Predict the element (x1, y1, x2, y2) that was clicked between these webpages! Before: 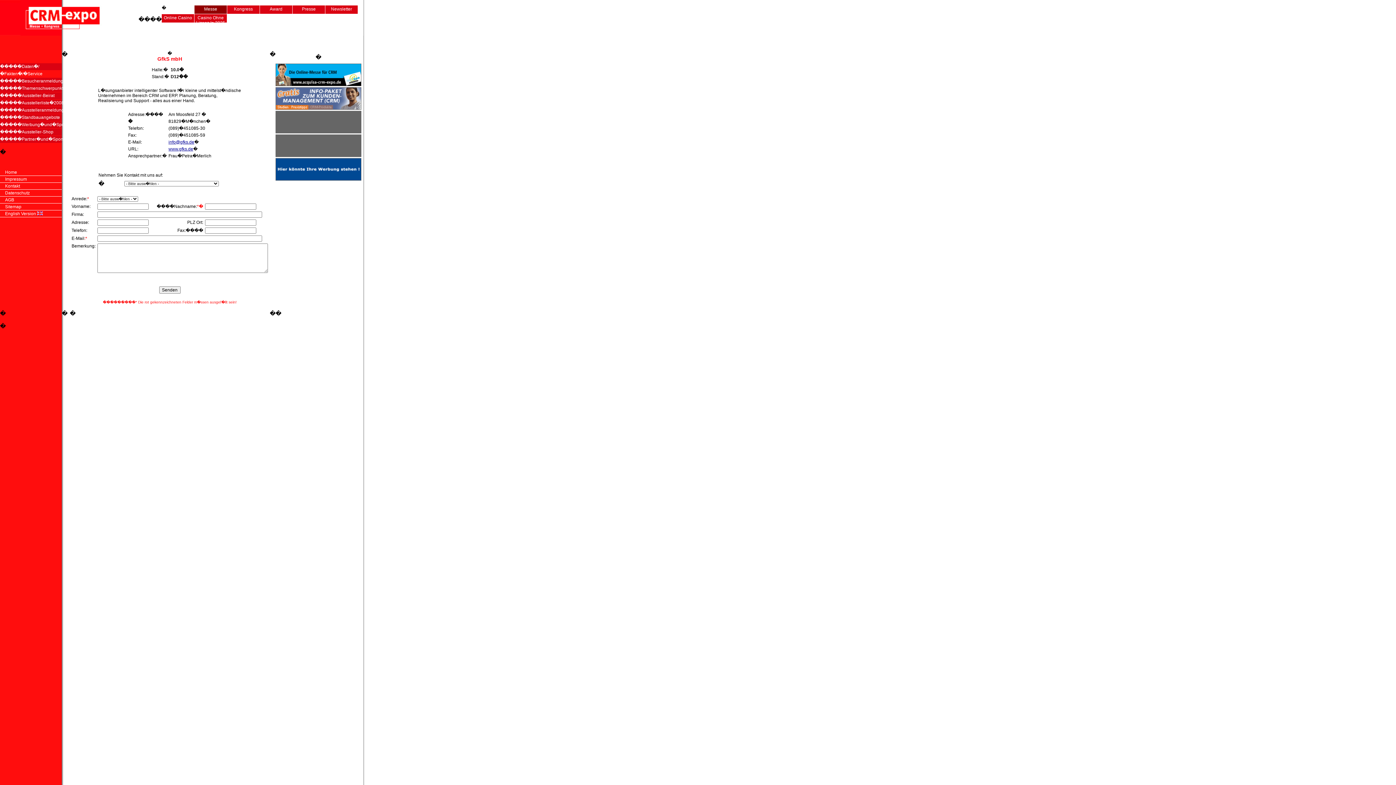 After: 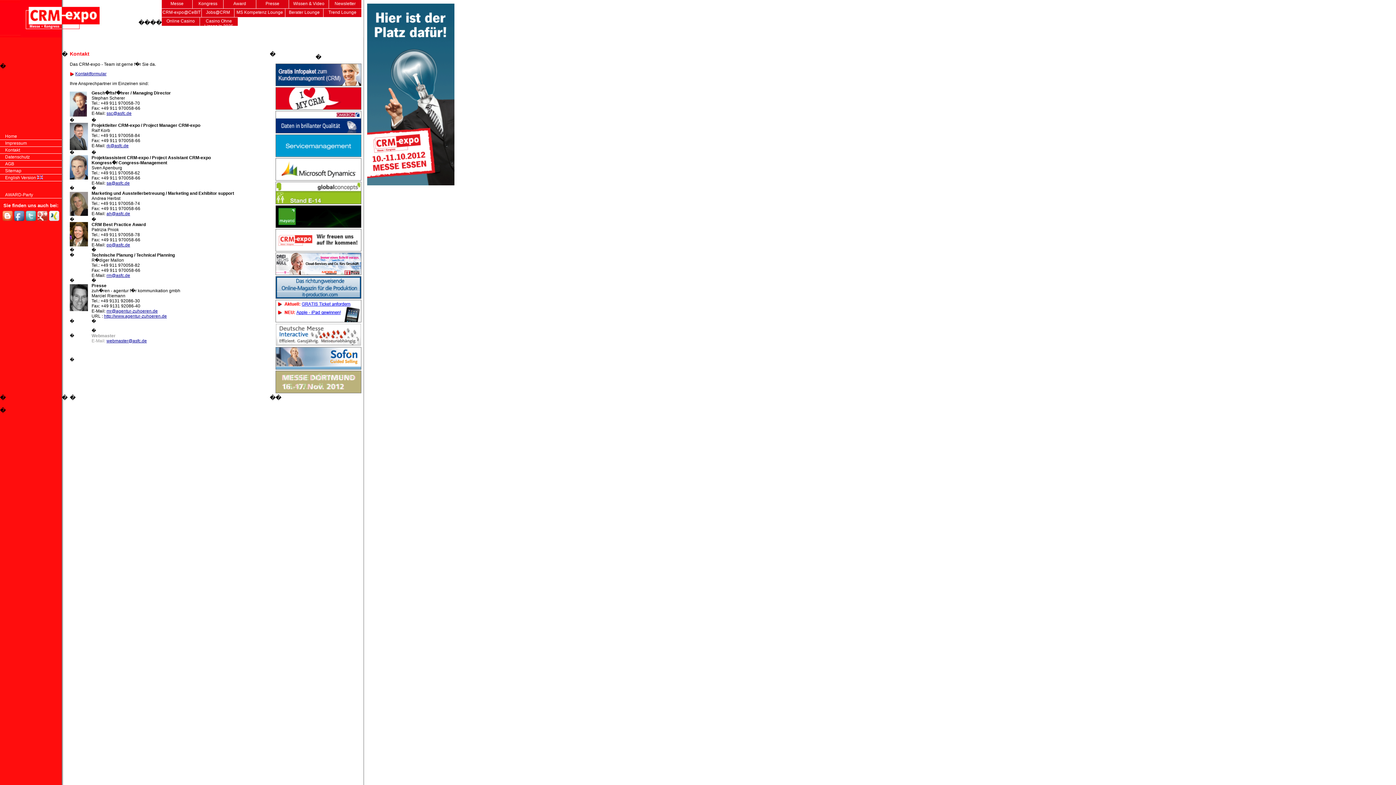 Action: bbox: (5, 183, 20, 188) label: Kontakt